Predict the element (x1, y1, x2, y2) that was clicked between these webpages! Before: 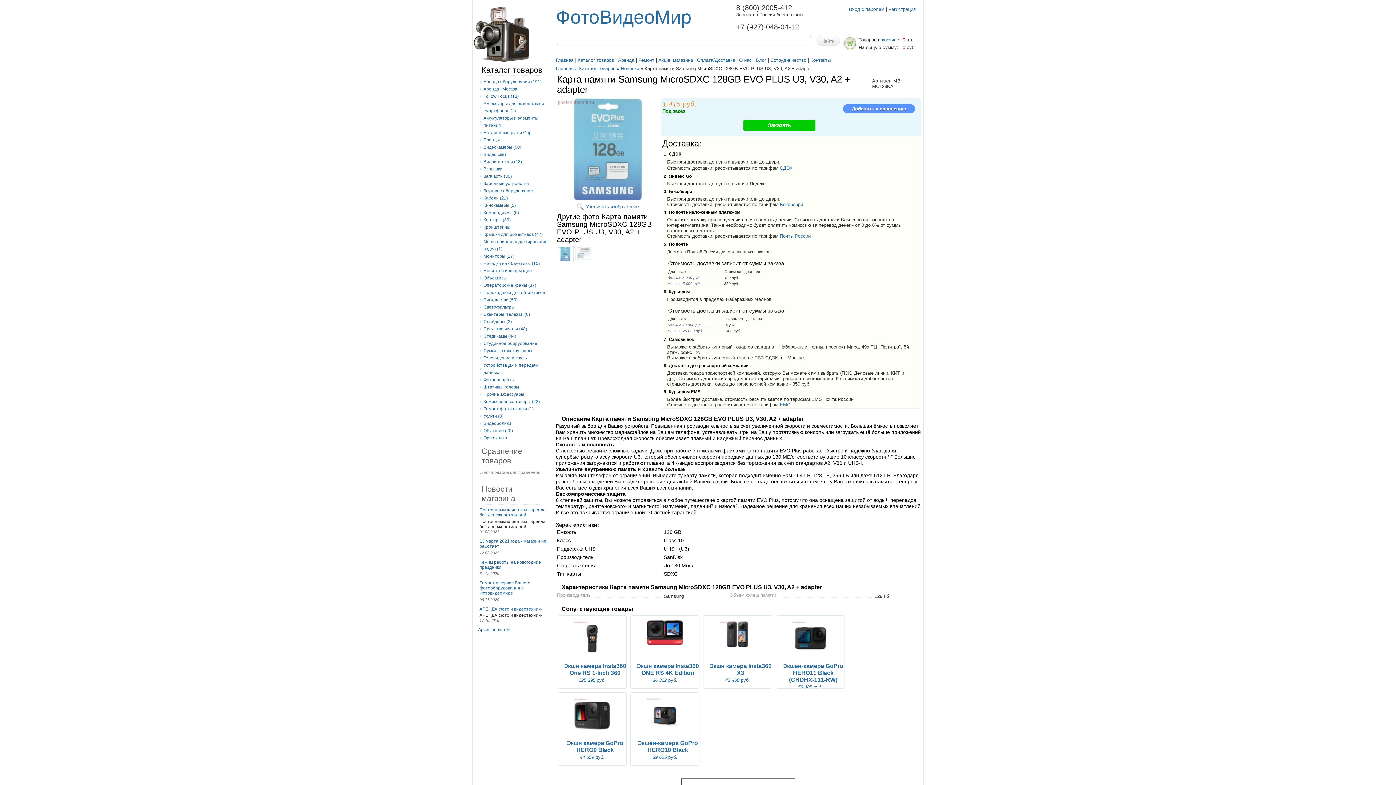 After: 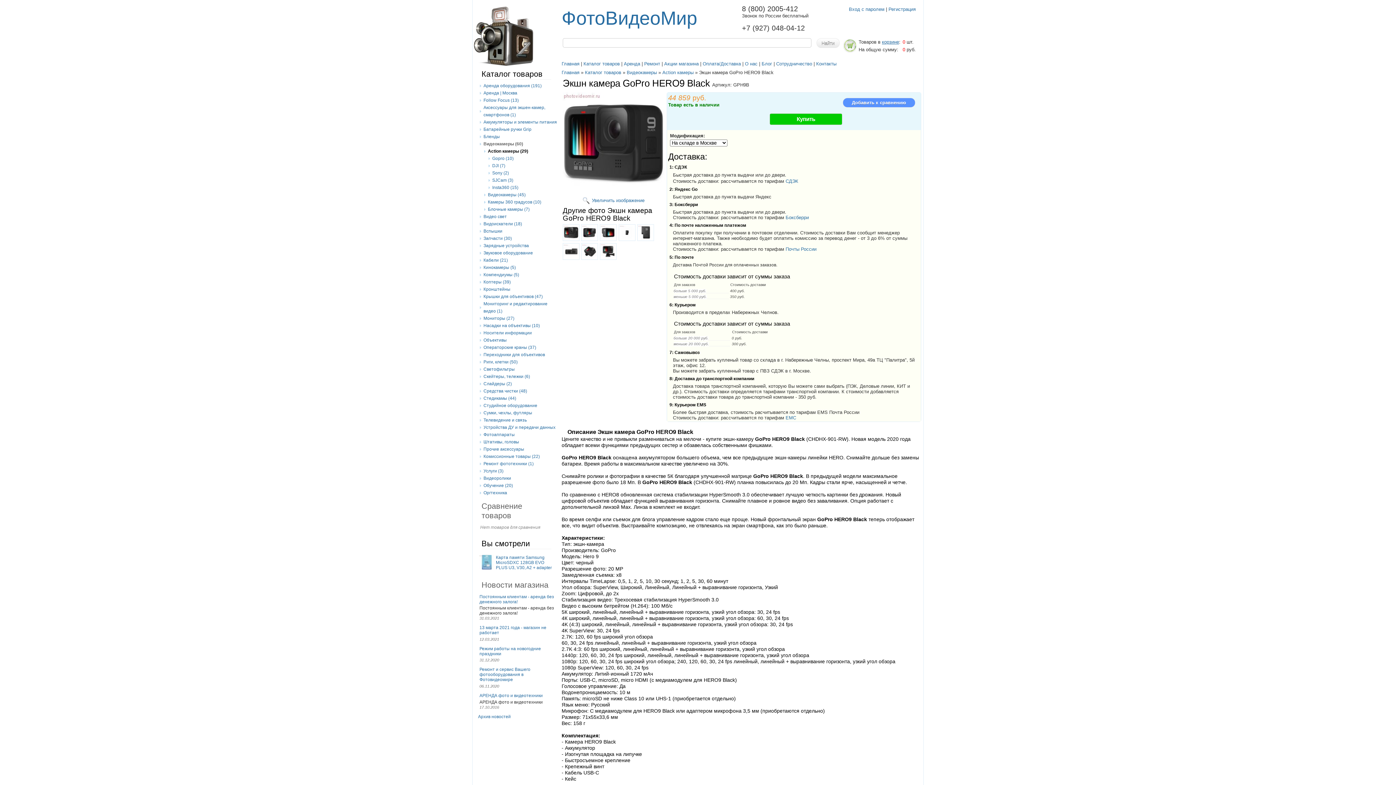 Action: bbox: (580, 754, 604, 760) label: 44 859 руб.